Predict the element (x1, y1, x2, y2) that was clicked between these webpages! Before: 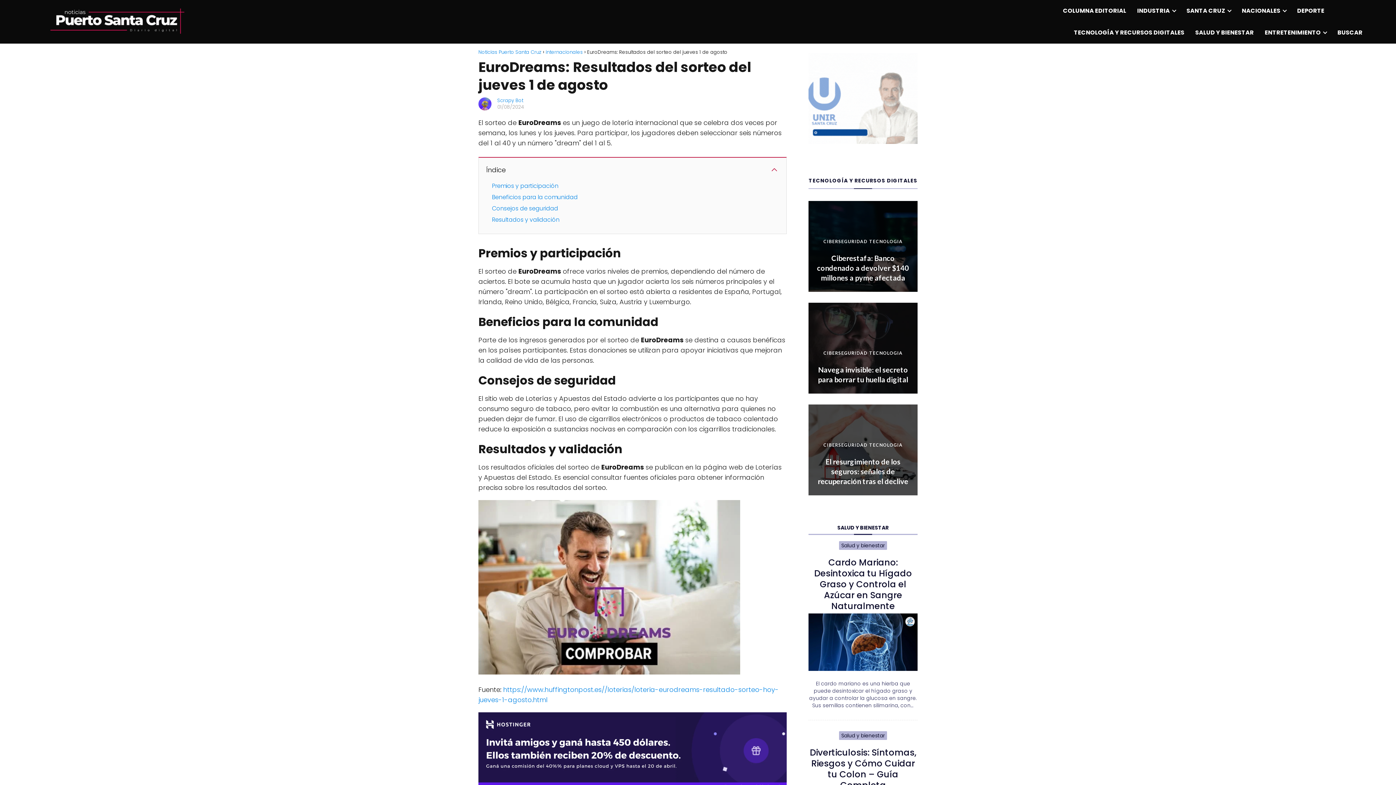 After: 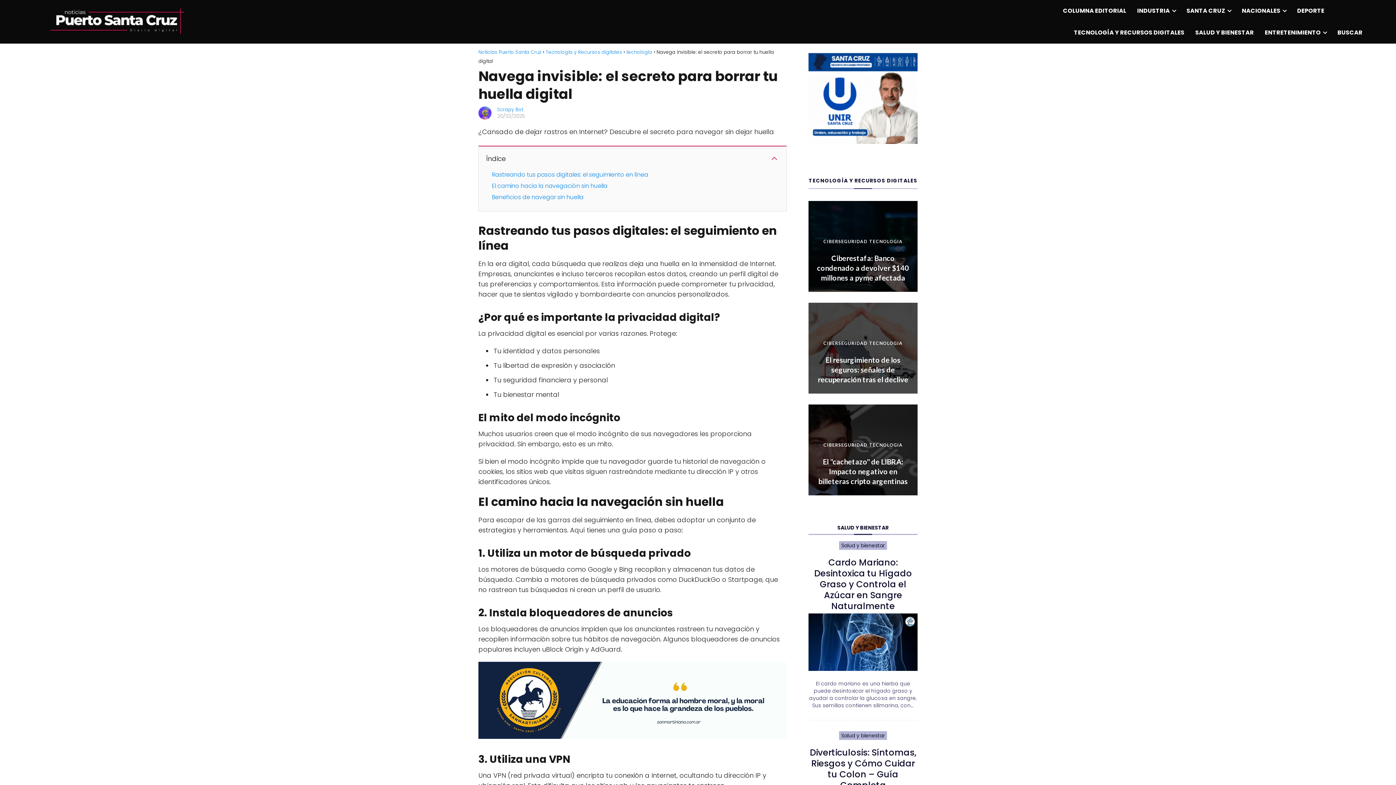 Action: bbox: (808, 302, 917, 393)